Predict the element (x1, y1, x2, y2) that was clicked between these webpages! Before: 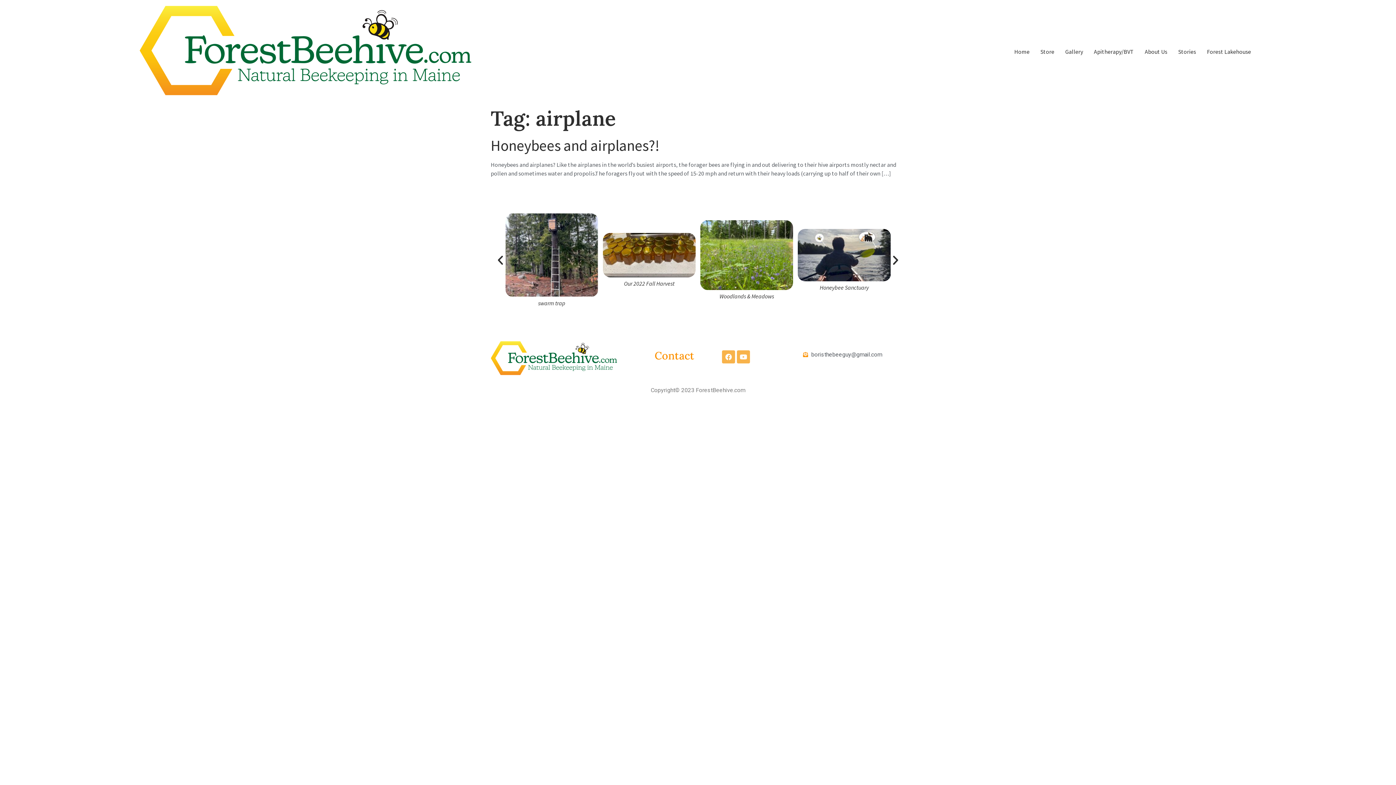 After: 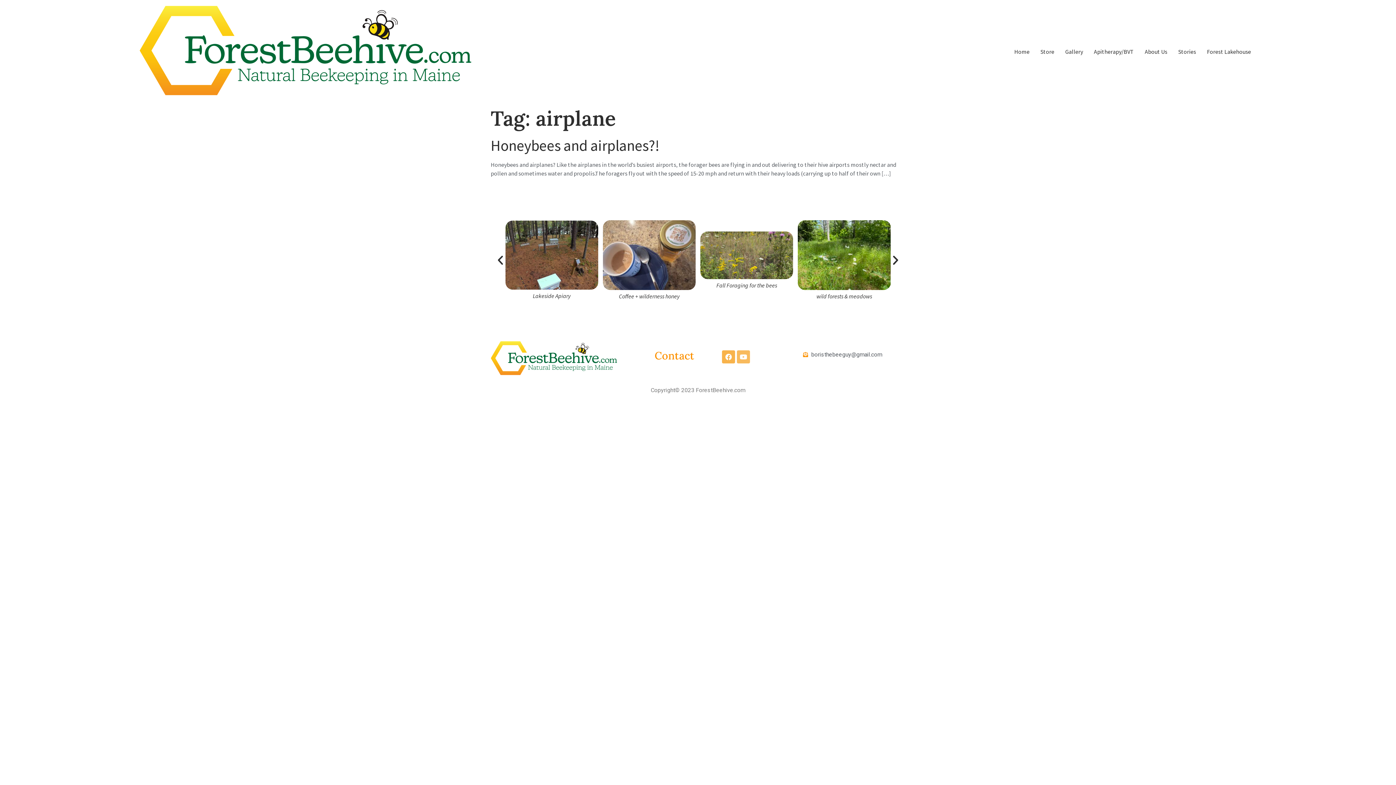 Action: label: Youtube bbox: (737, 350, 750, 363)